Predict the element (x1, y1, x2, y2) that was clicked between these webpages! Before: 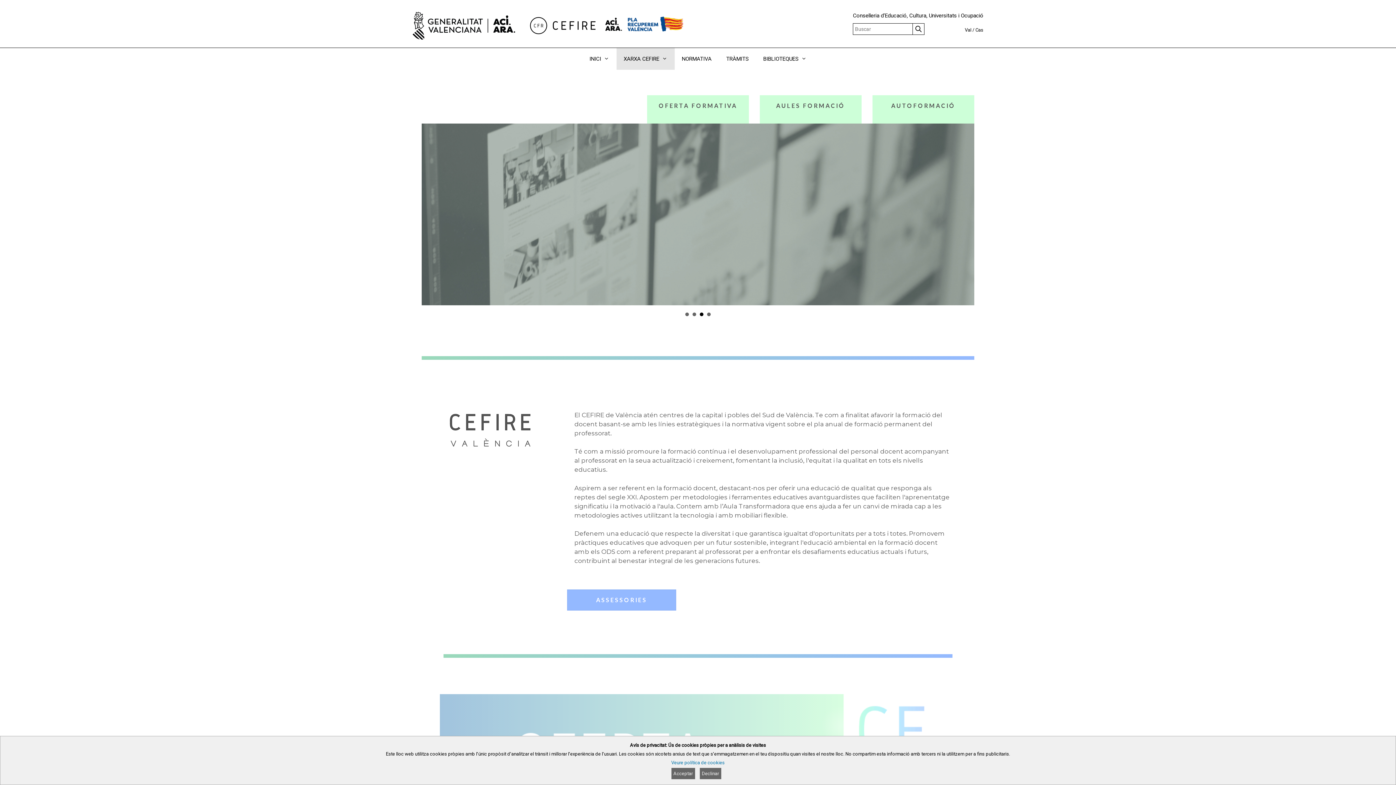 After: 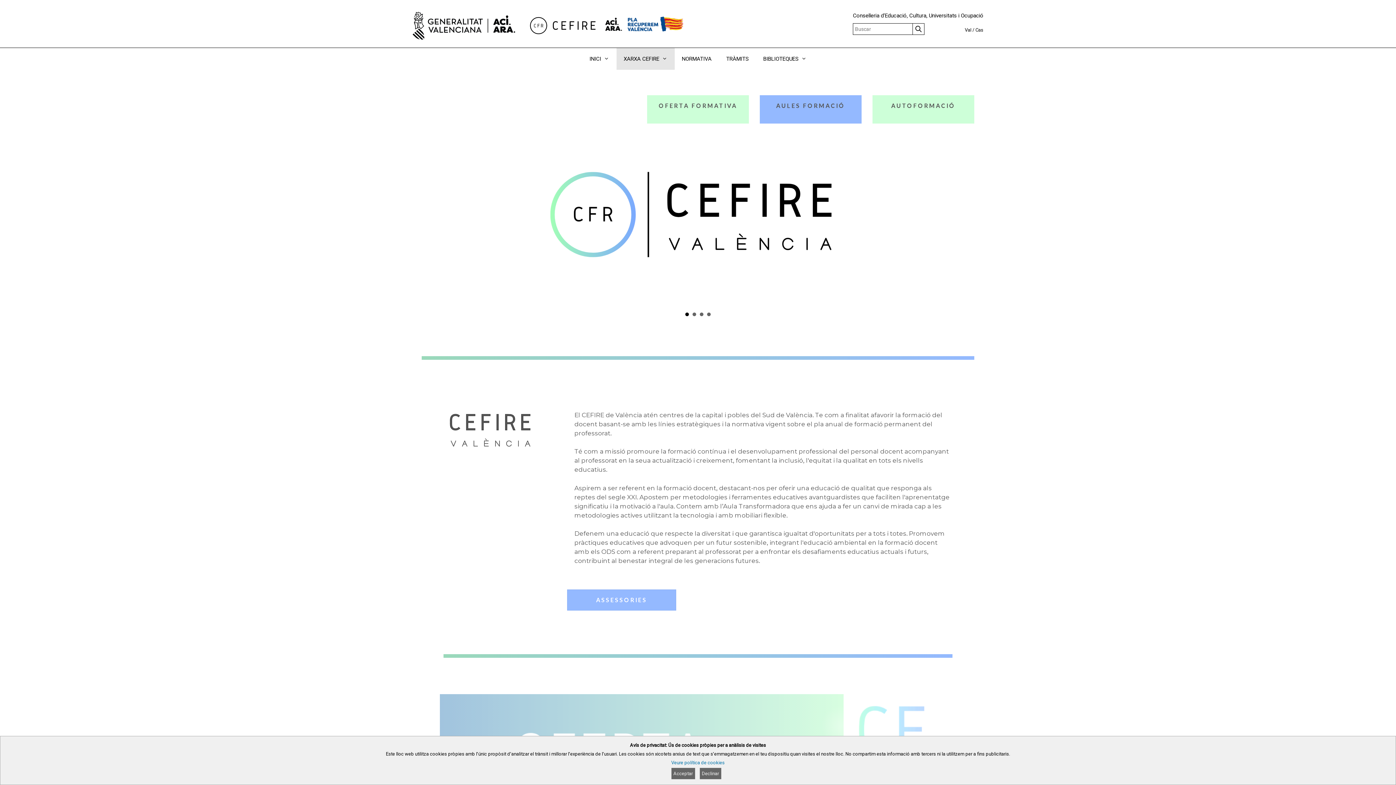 Action: bbox: (760, 95, 861, 123) label: AULES FORMACIÓ